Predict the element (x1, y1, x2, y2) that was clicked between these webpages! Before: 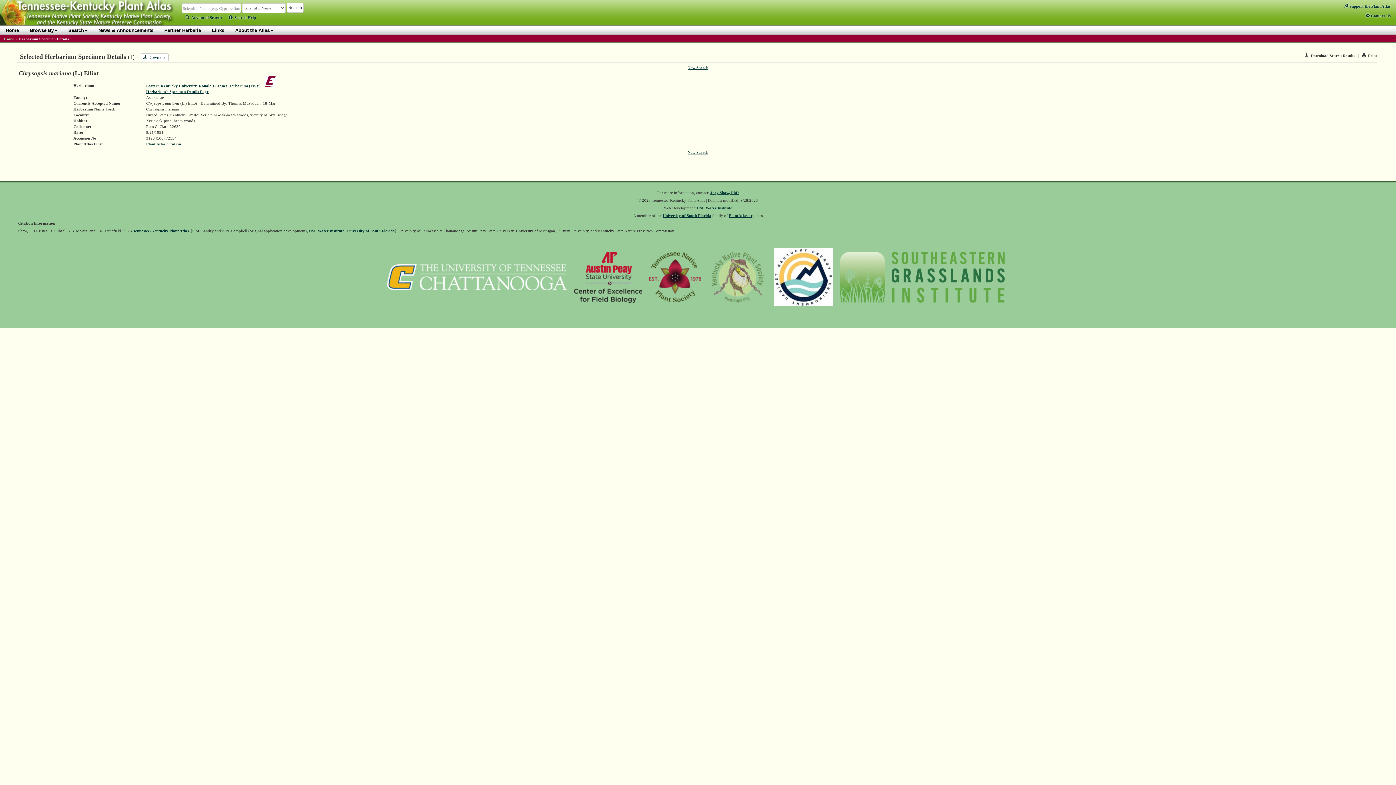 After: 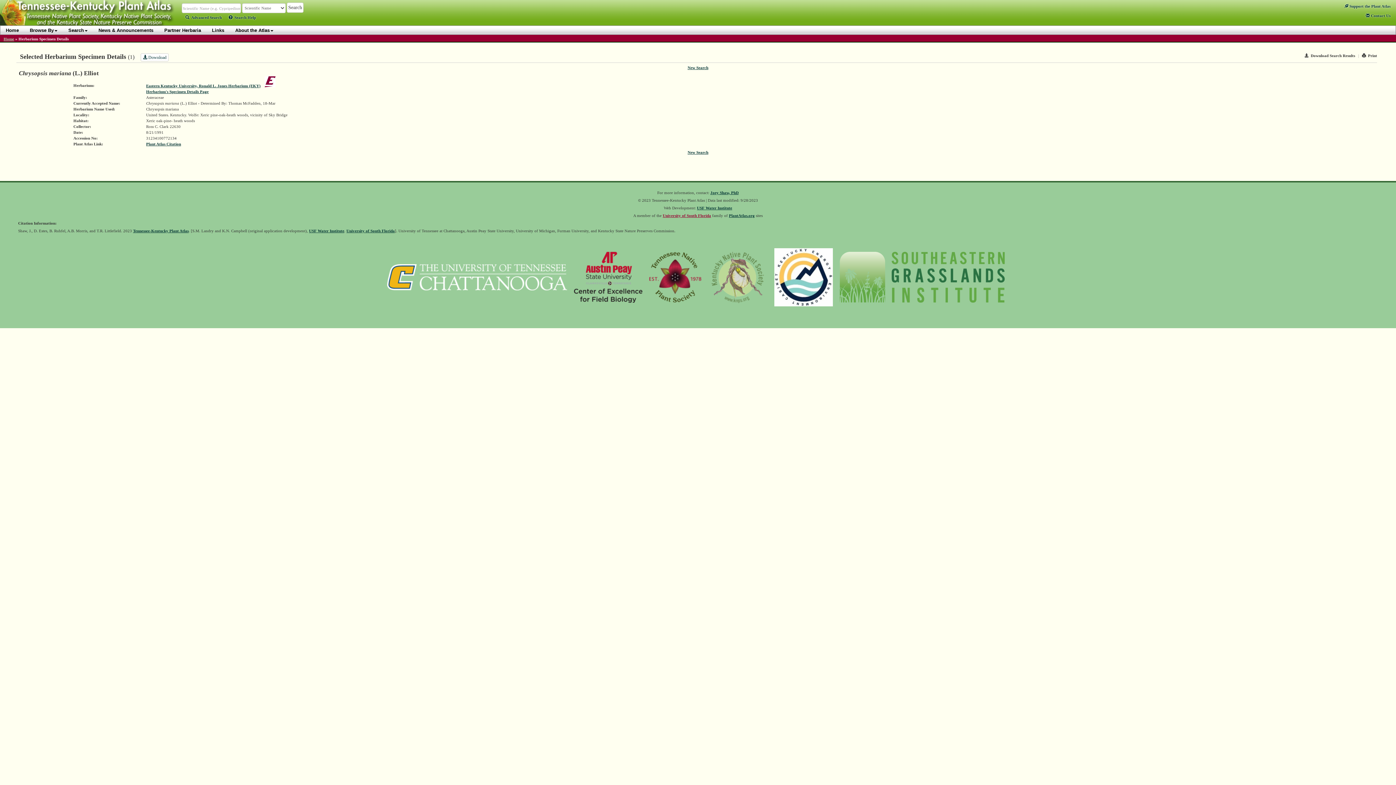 Action: label: University of South Florida bbox: (662, 213, 711, 217)